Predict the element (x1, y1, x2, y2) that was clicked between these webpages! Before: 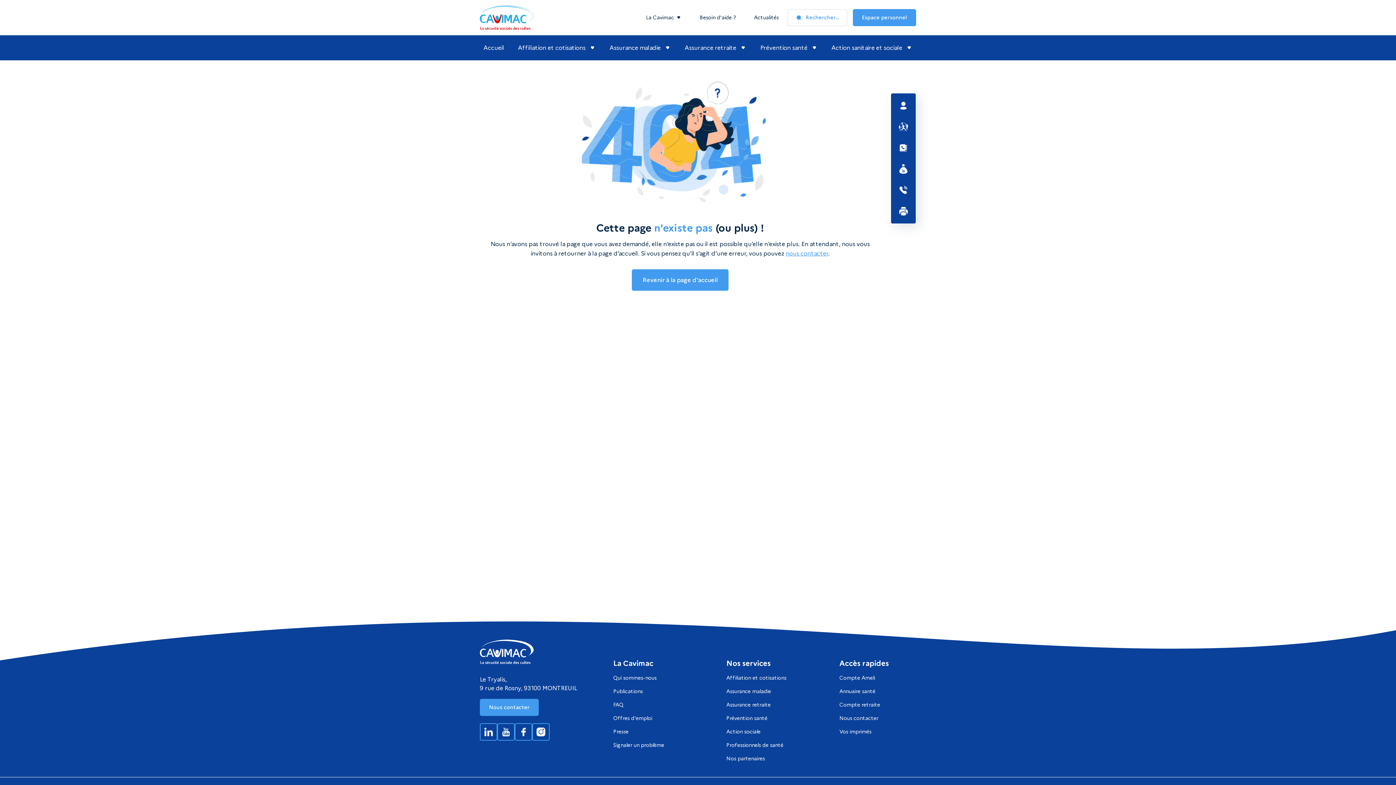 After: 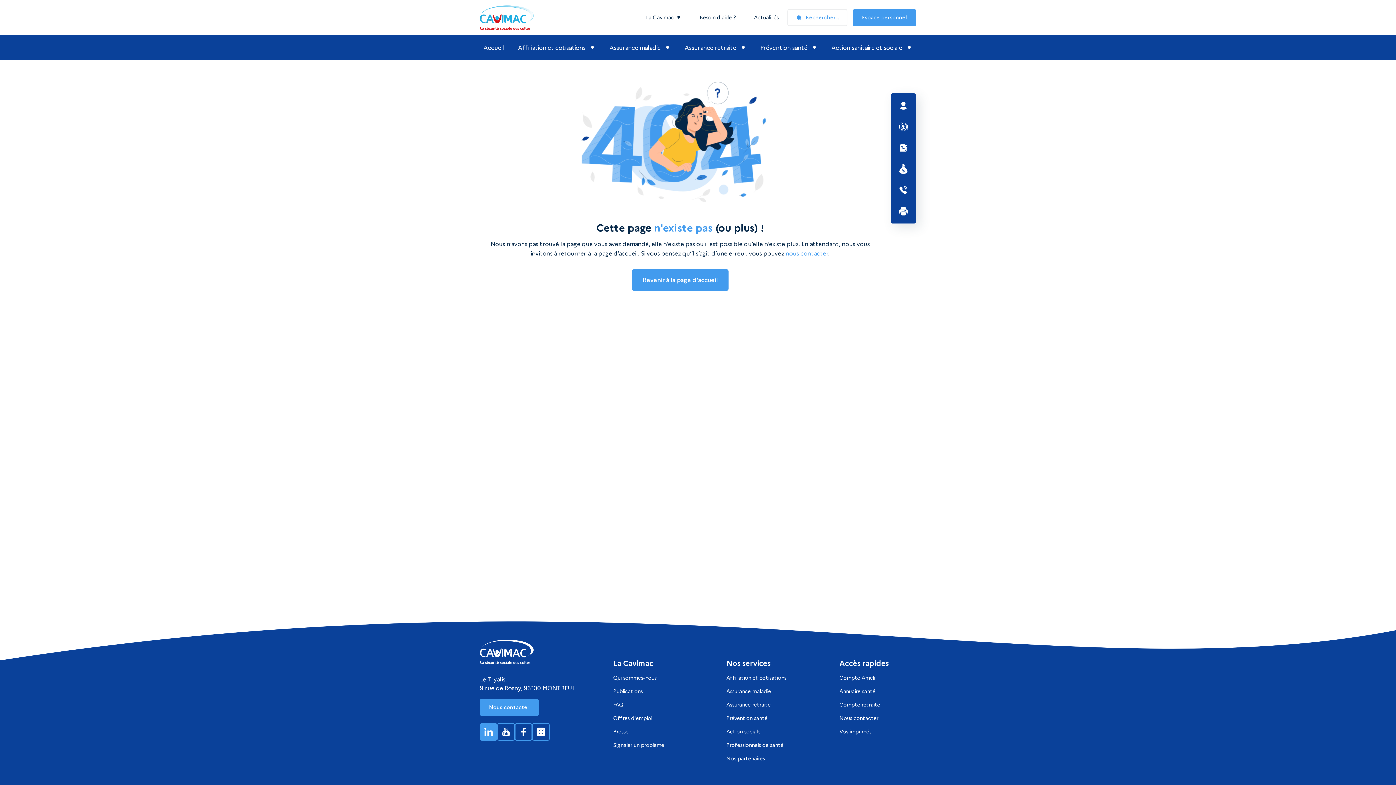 Action: label: Linkedin bbox: (480, 723, 497, 741)